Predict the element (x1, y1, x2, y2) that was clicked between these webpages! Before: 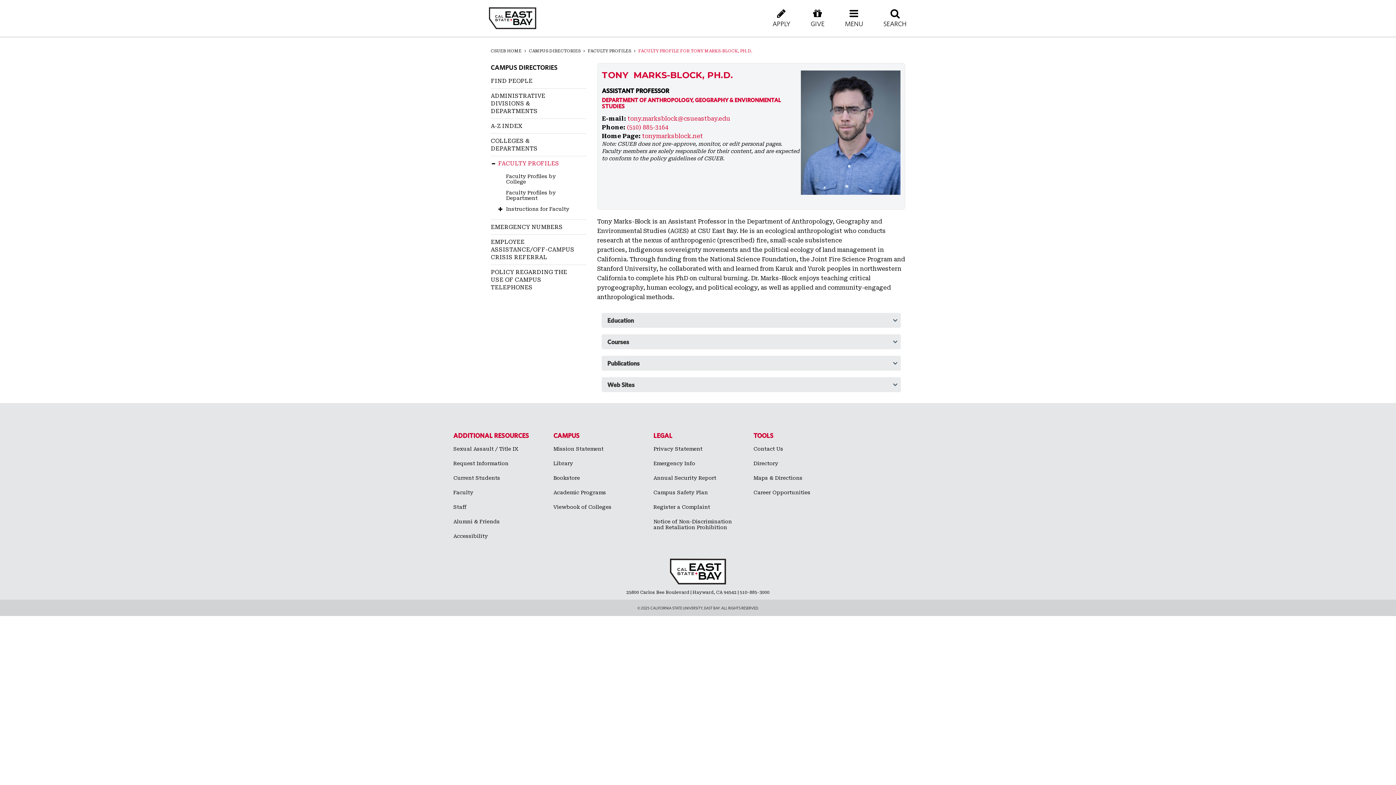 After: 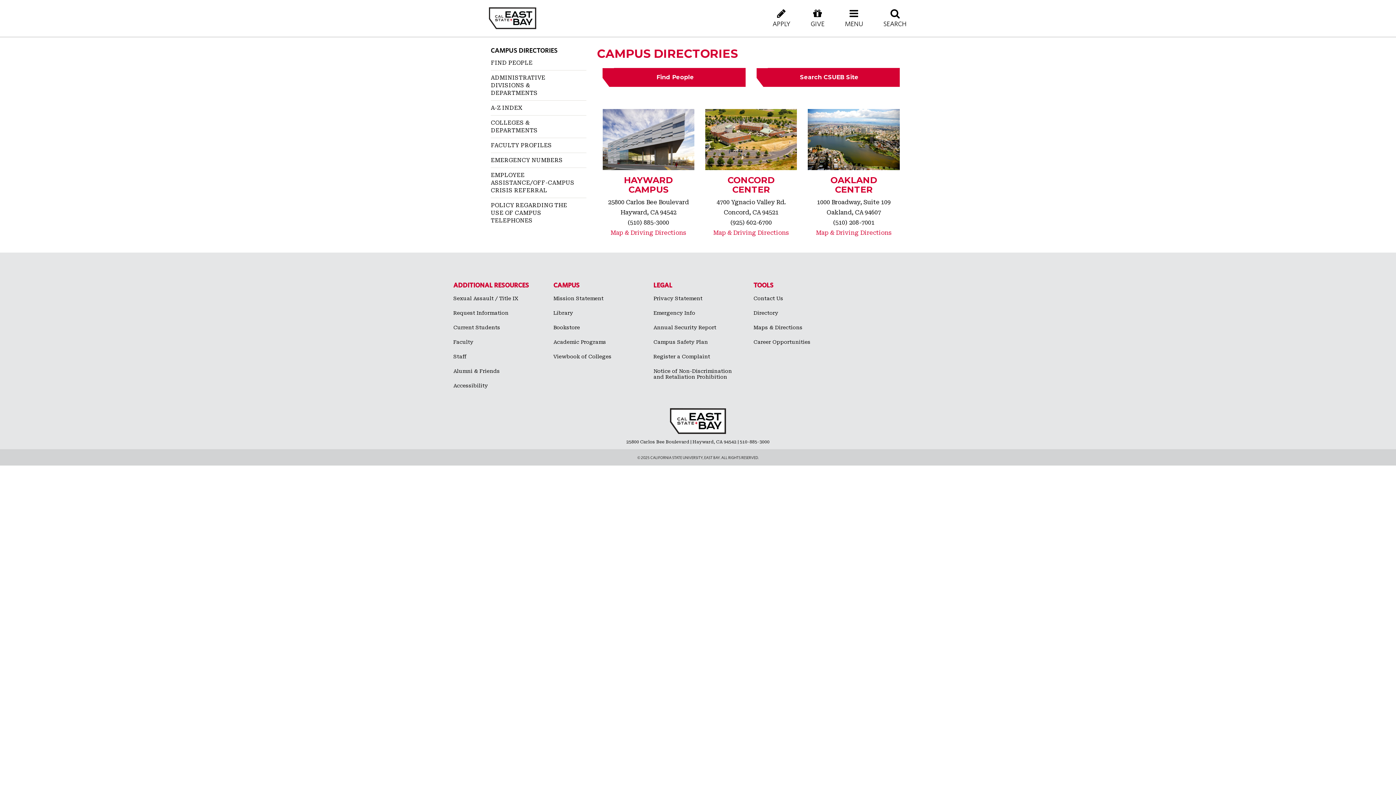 Action: label: CAMPUS DIRECTORIES bbox: (529, 49, 585, 53)